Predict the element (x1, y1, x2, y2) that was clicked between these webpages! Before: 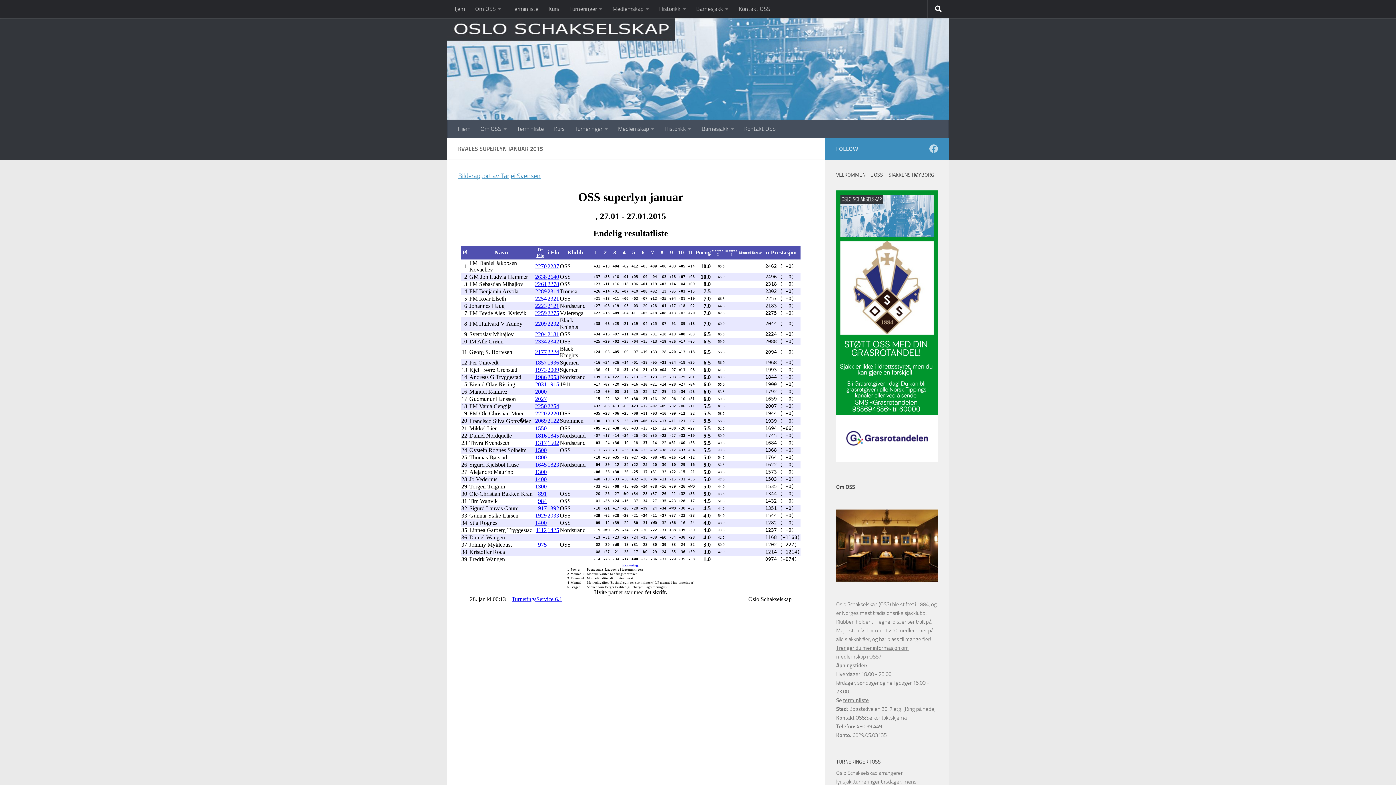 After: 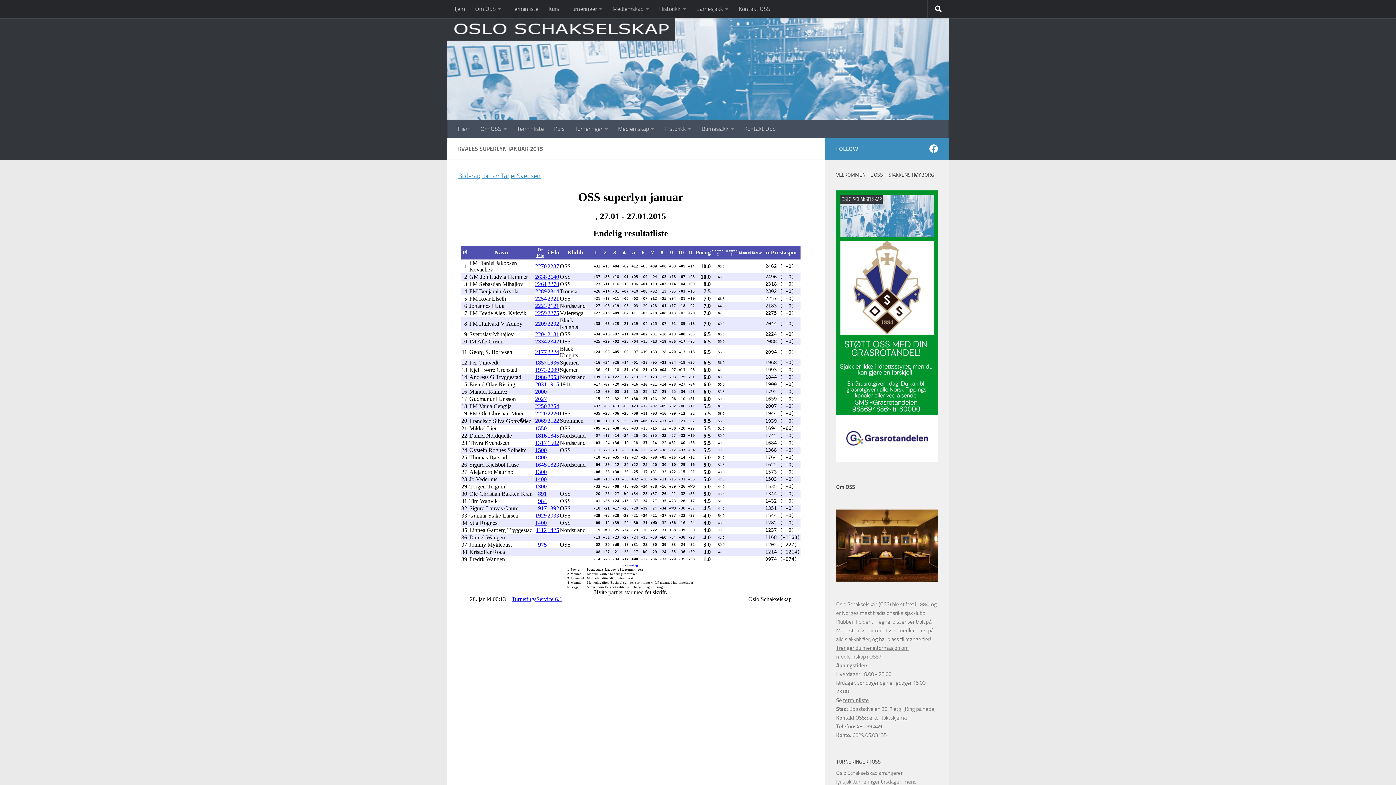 Action: label: Følg oss på Facebook bbox: (929, 144, 938, 153)